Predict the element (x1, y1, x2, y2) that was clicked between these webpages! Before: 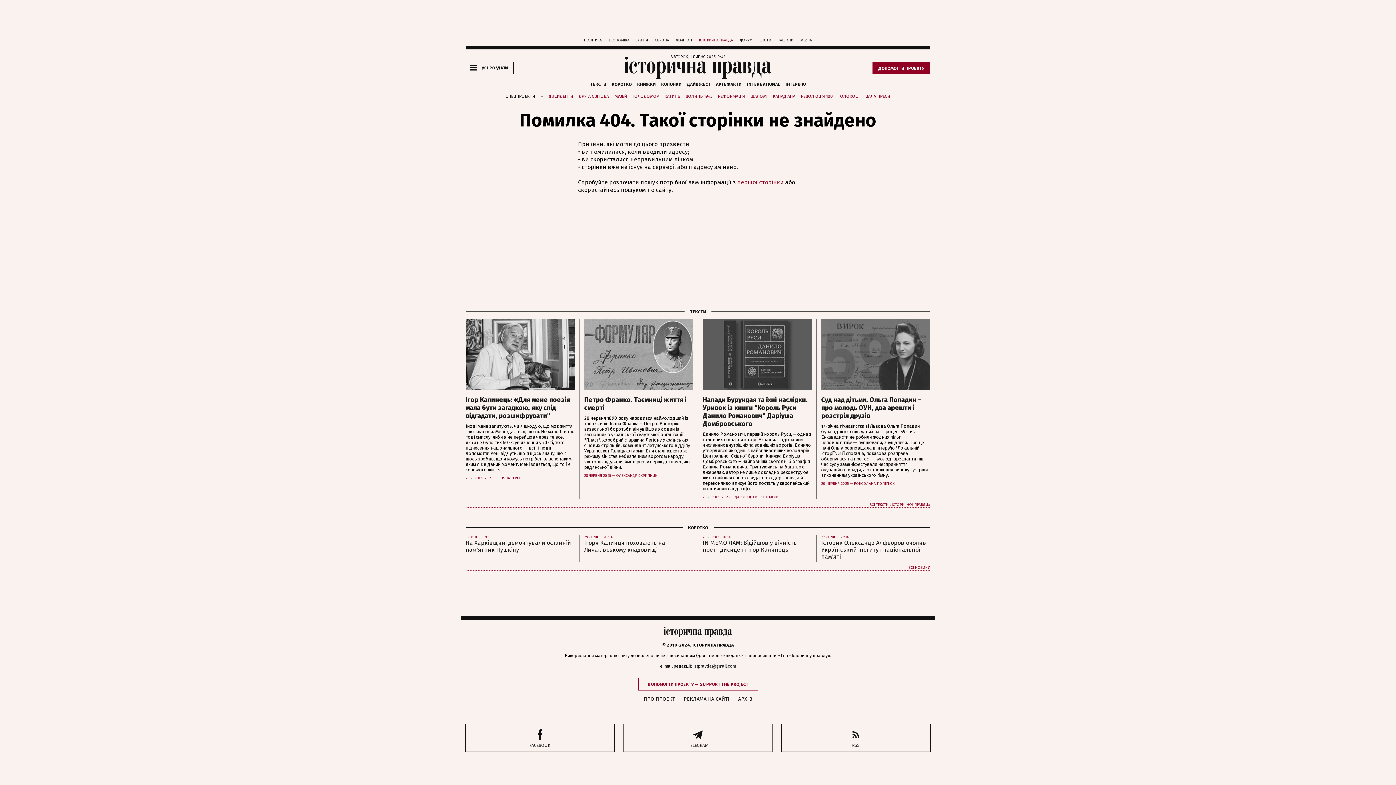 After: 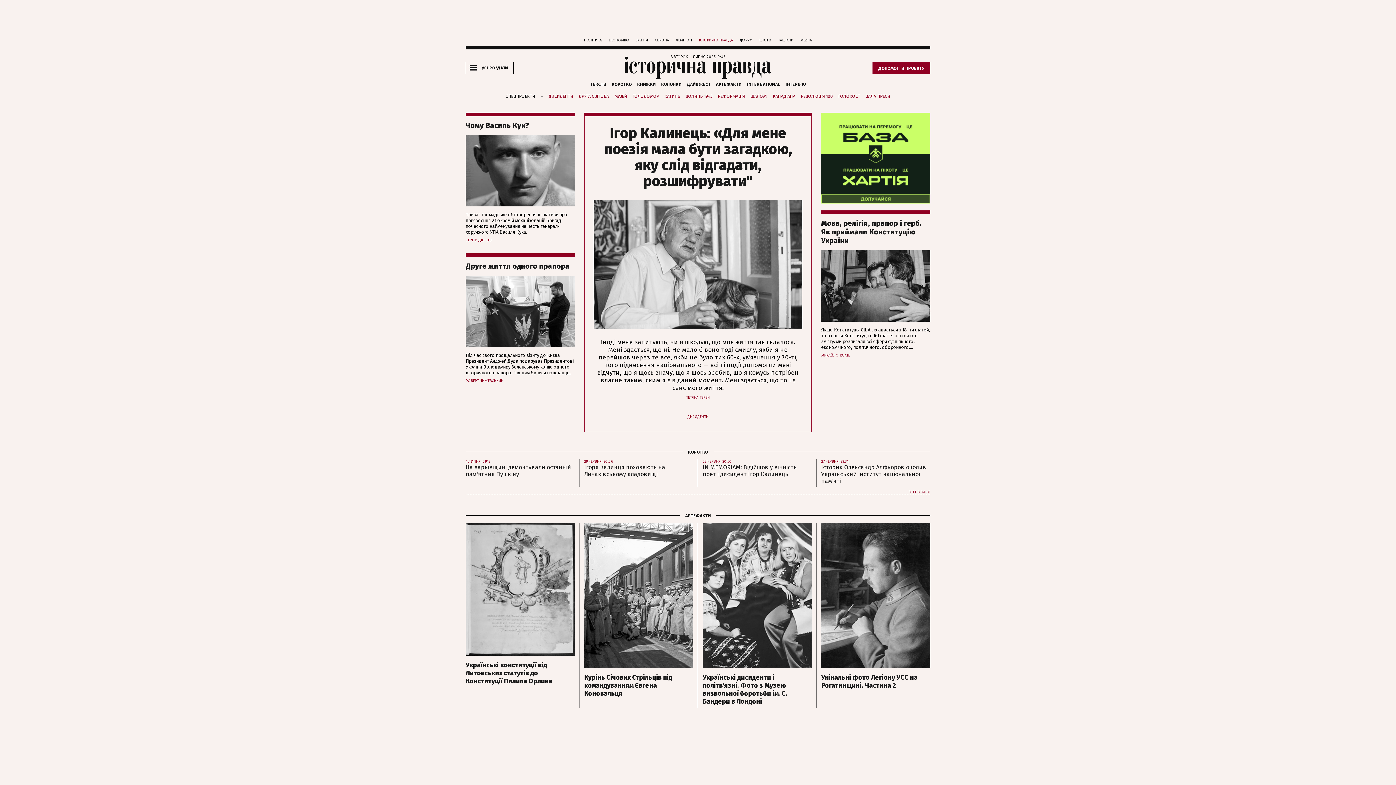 Action: bbox: (623, 56, 772, 80)